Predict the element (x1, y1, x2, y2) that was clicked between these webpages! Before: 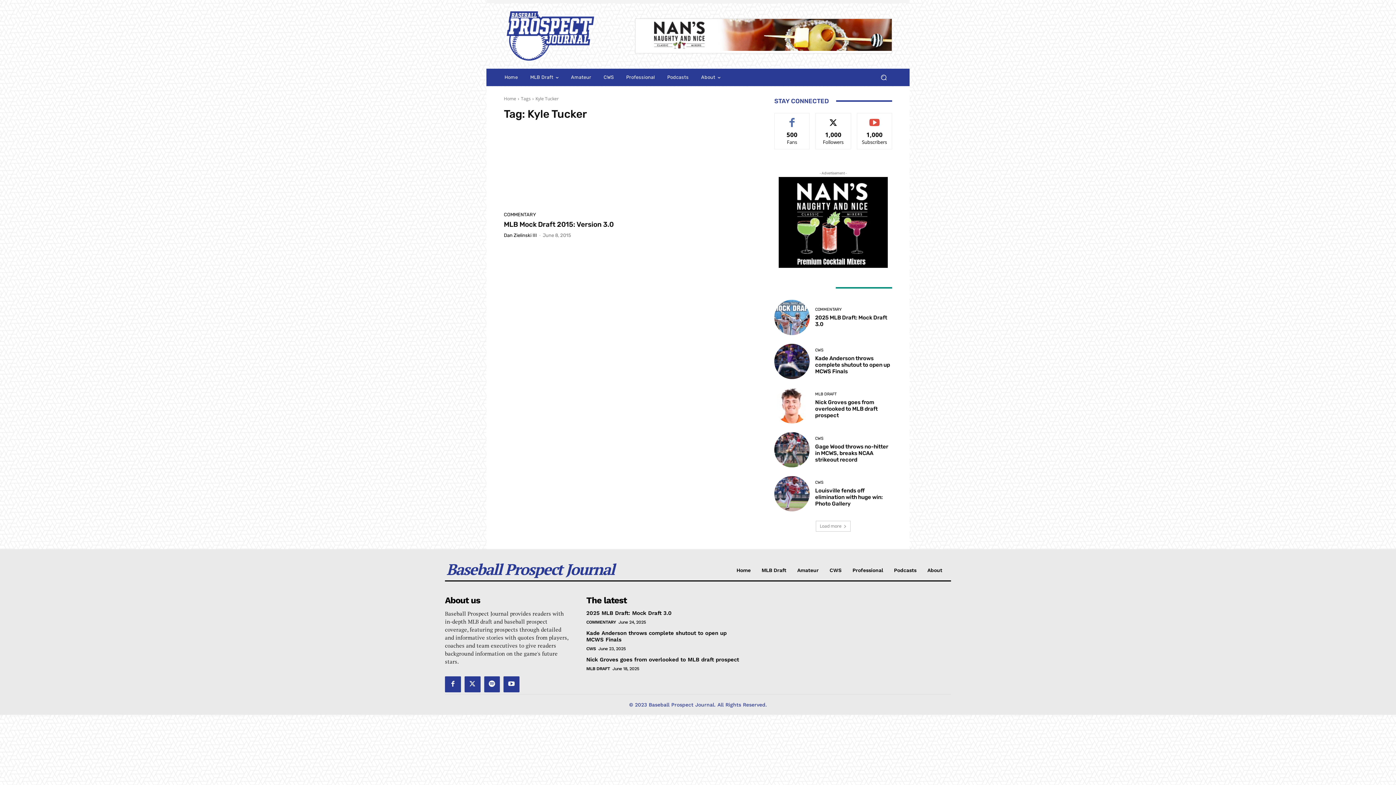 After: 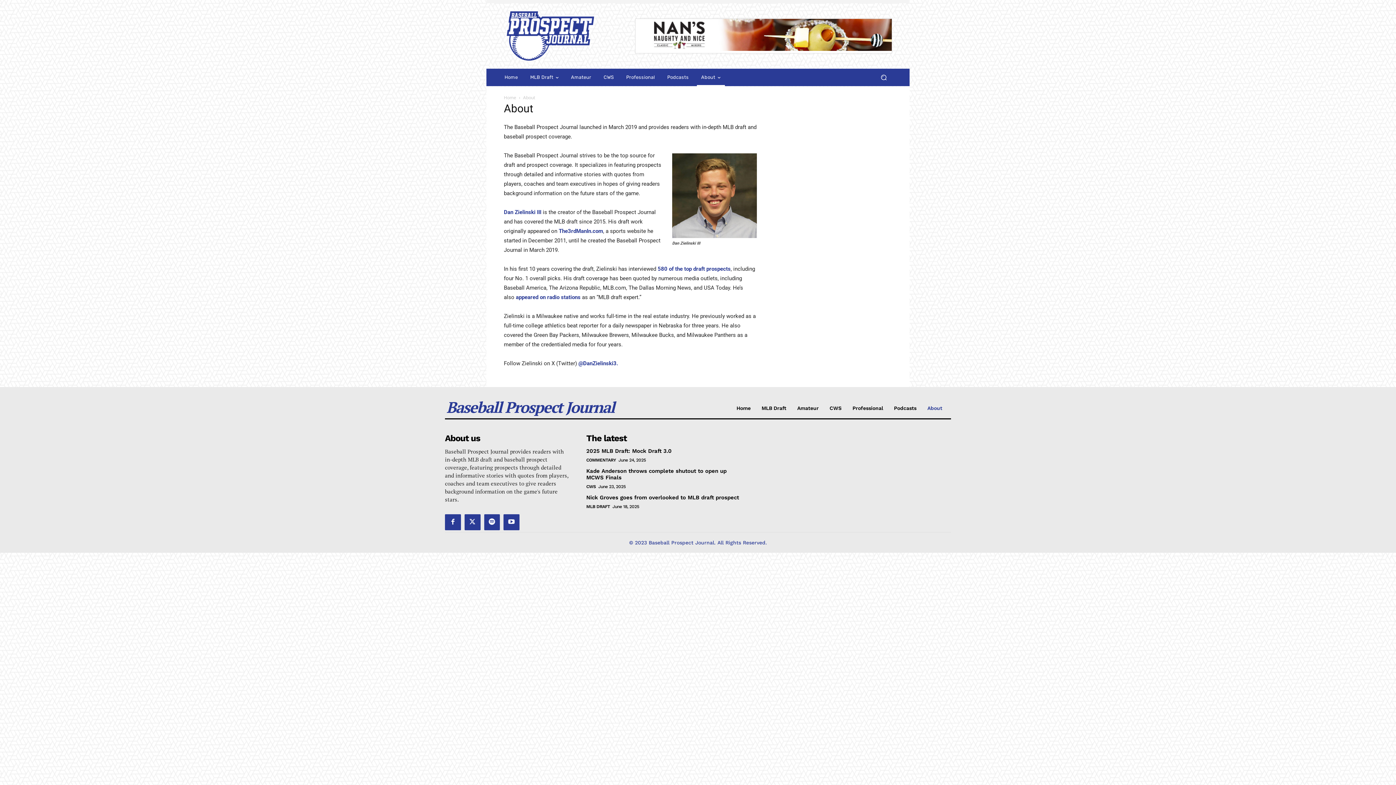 Action: label: About bbox: (696, 68, 725, 86)